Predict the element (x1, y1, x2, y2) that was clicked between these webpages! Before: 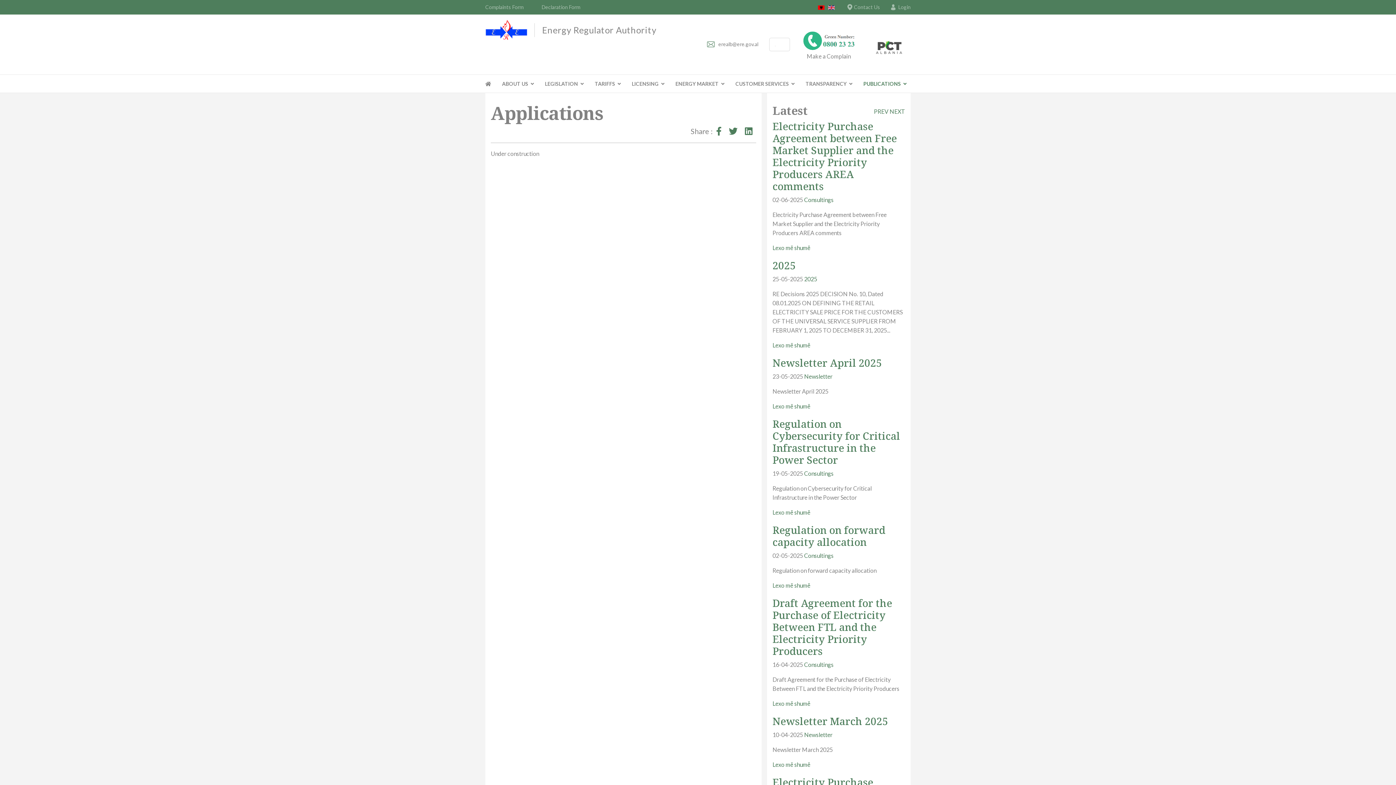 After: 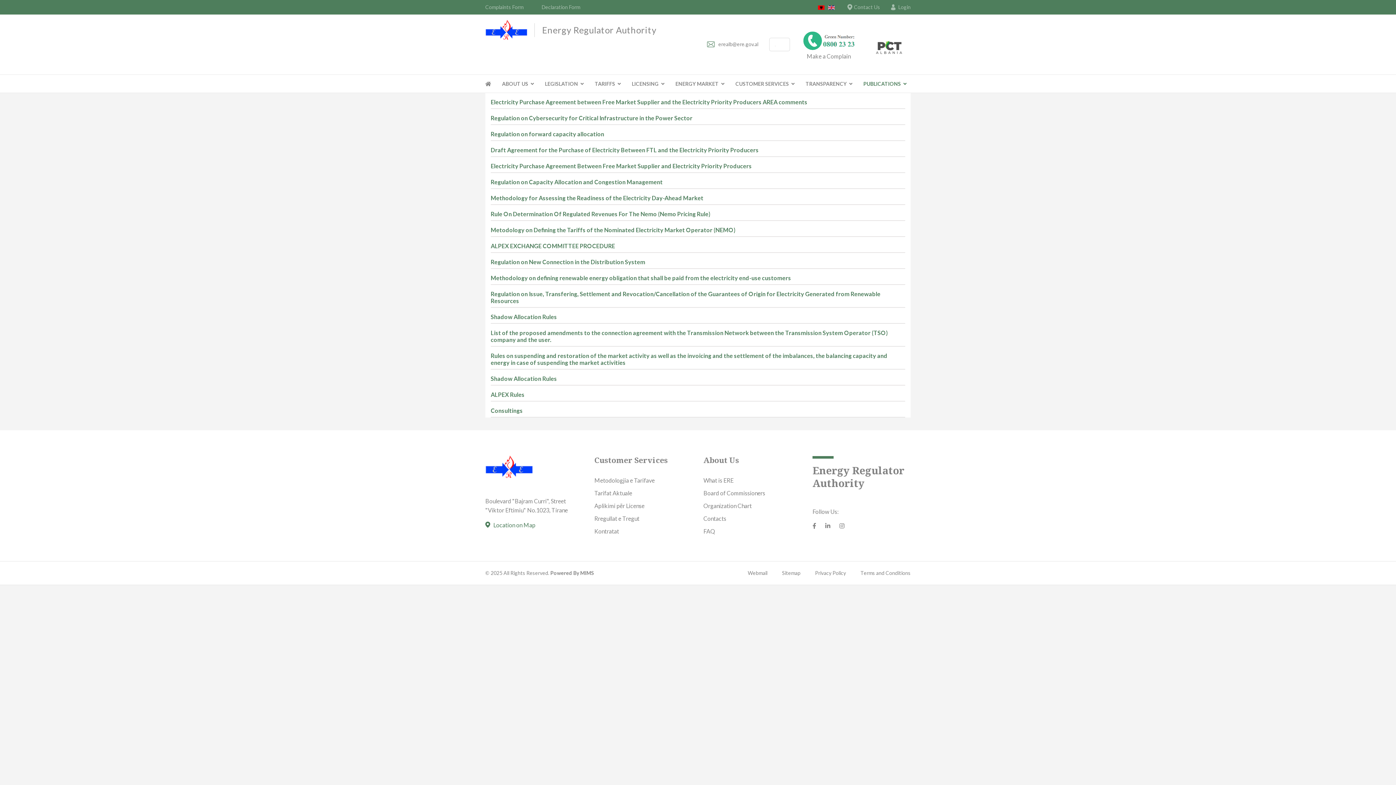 Action: label: Consultings bbox: (804, 470, 833, 477)